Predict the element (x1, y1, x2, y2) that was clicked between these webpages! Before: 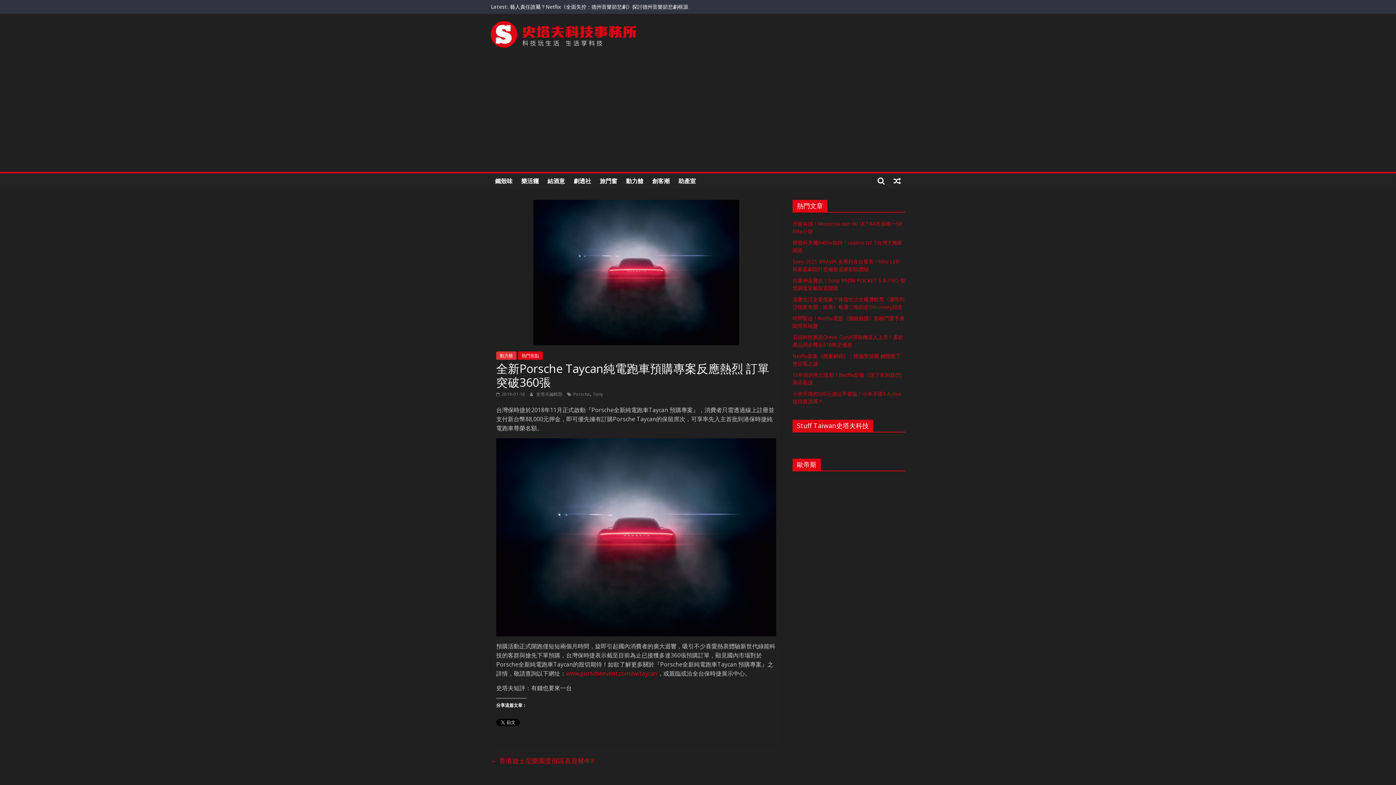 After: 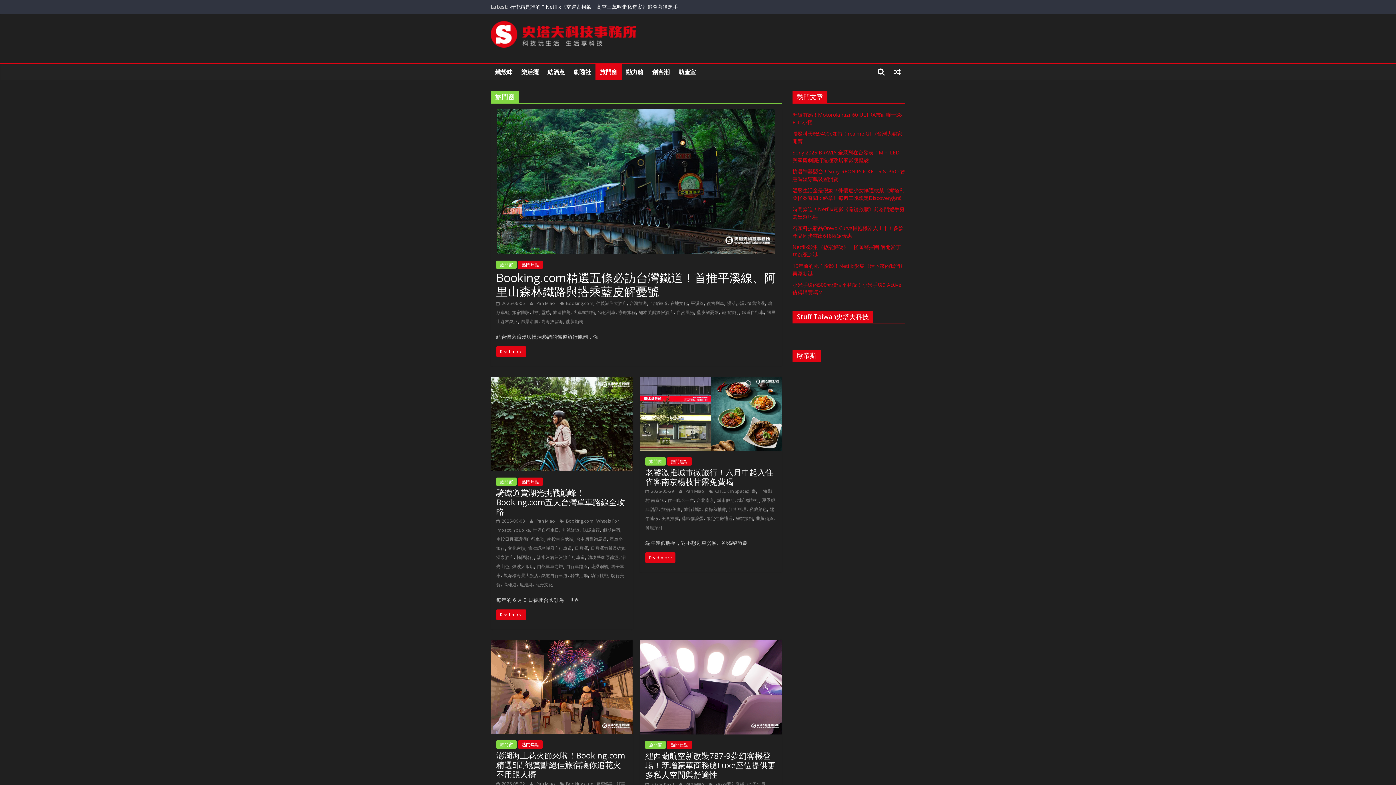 Action: label: 旅門窗 bbox: (595, 173, 621, 189)